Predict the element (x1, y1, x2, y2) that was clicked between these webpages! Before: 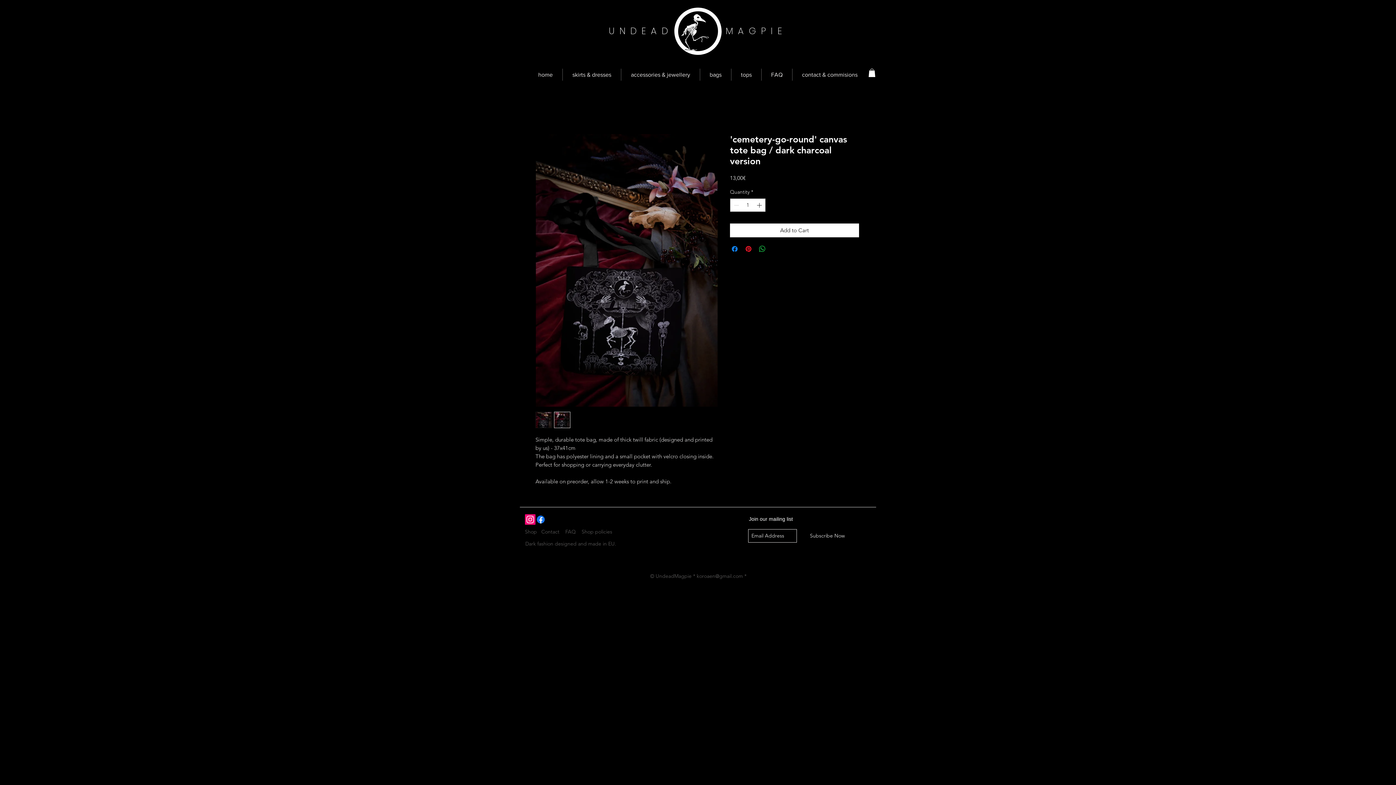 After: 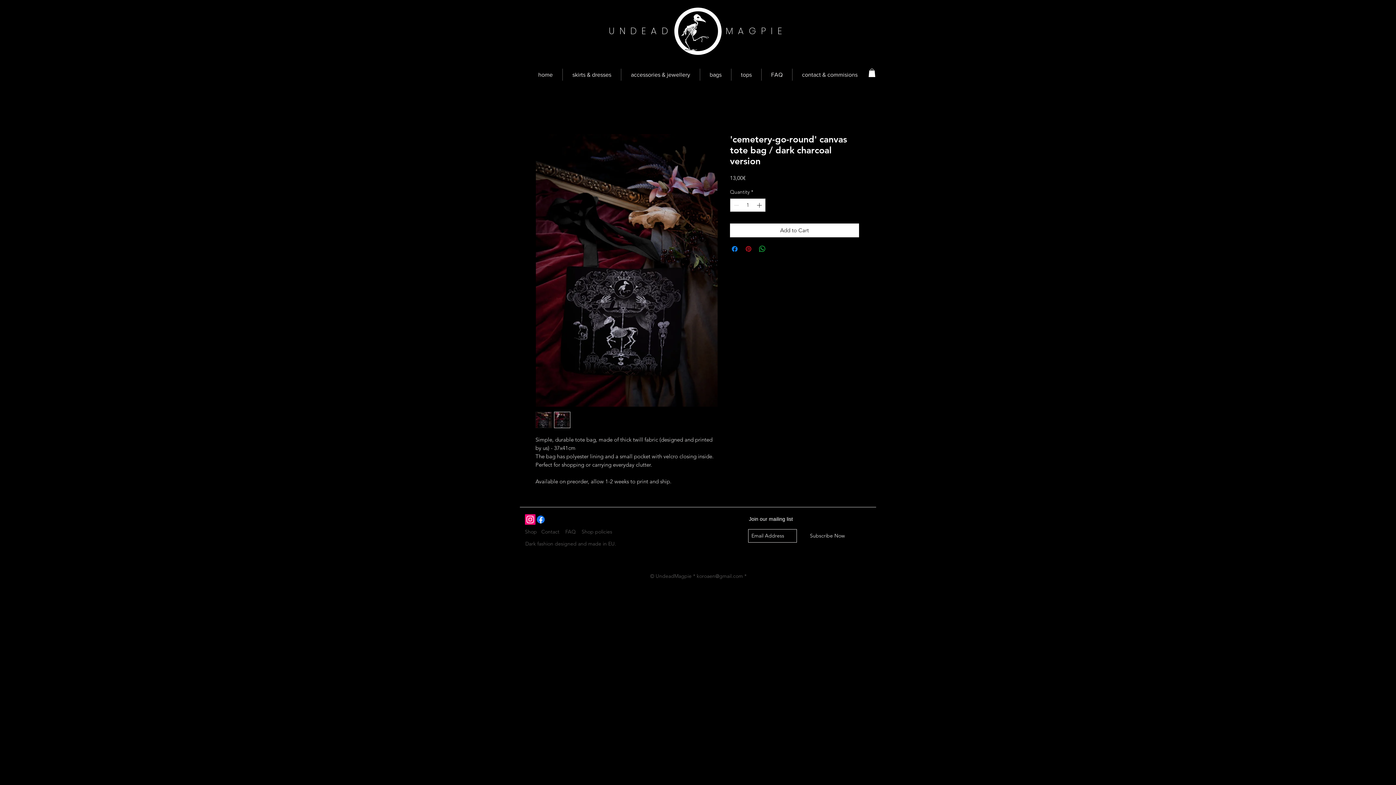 Action: bbox: (744, 244, 753, 253) label: Pin on Pinterest